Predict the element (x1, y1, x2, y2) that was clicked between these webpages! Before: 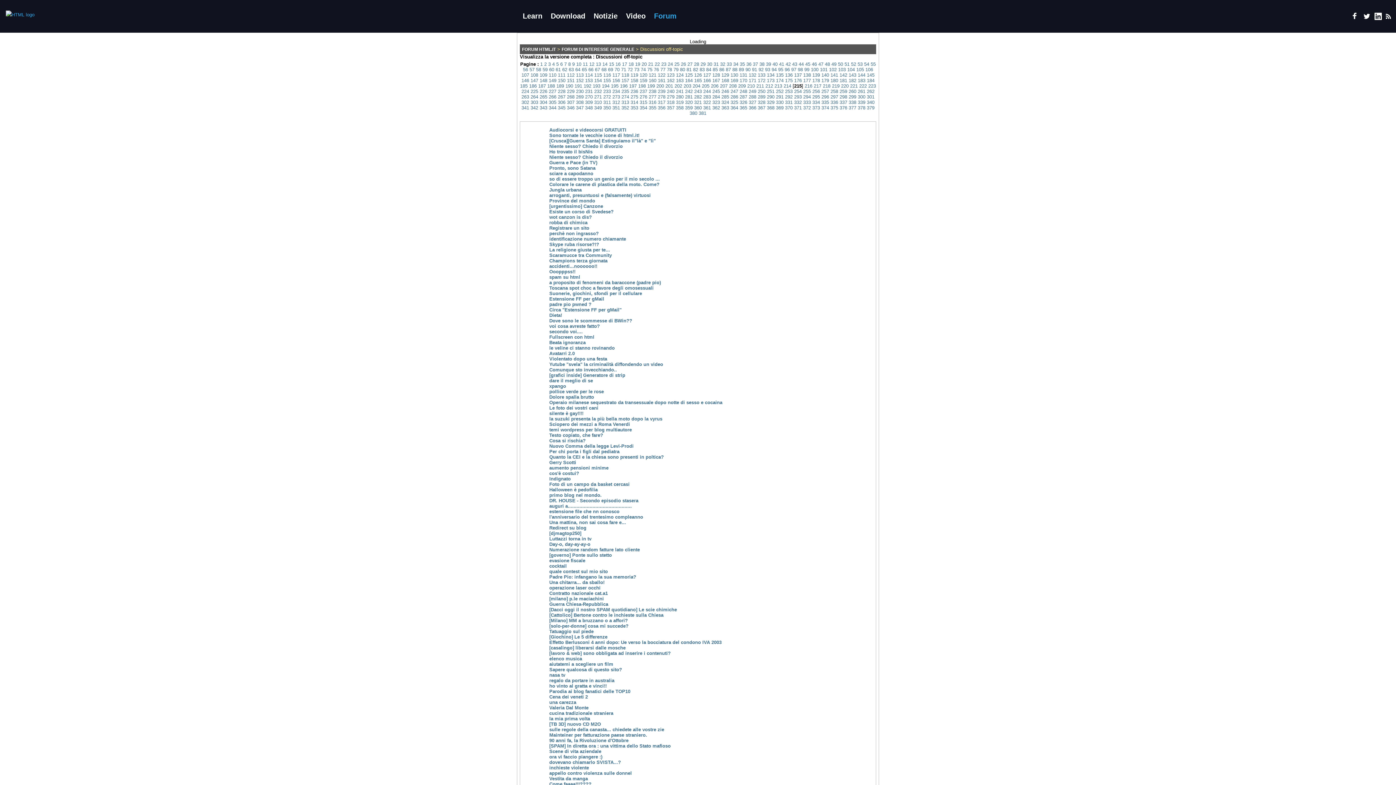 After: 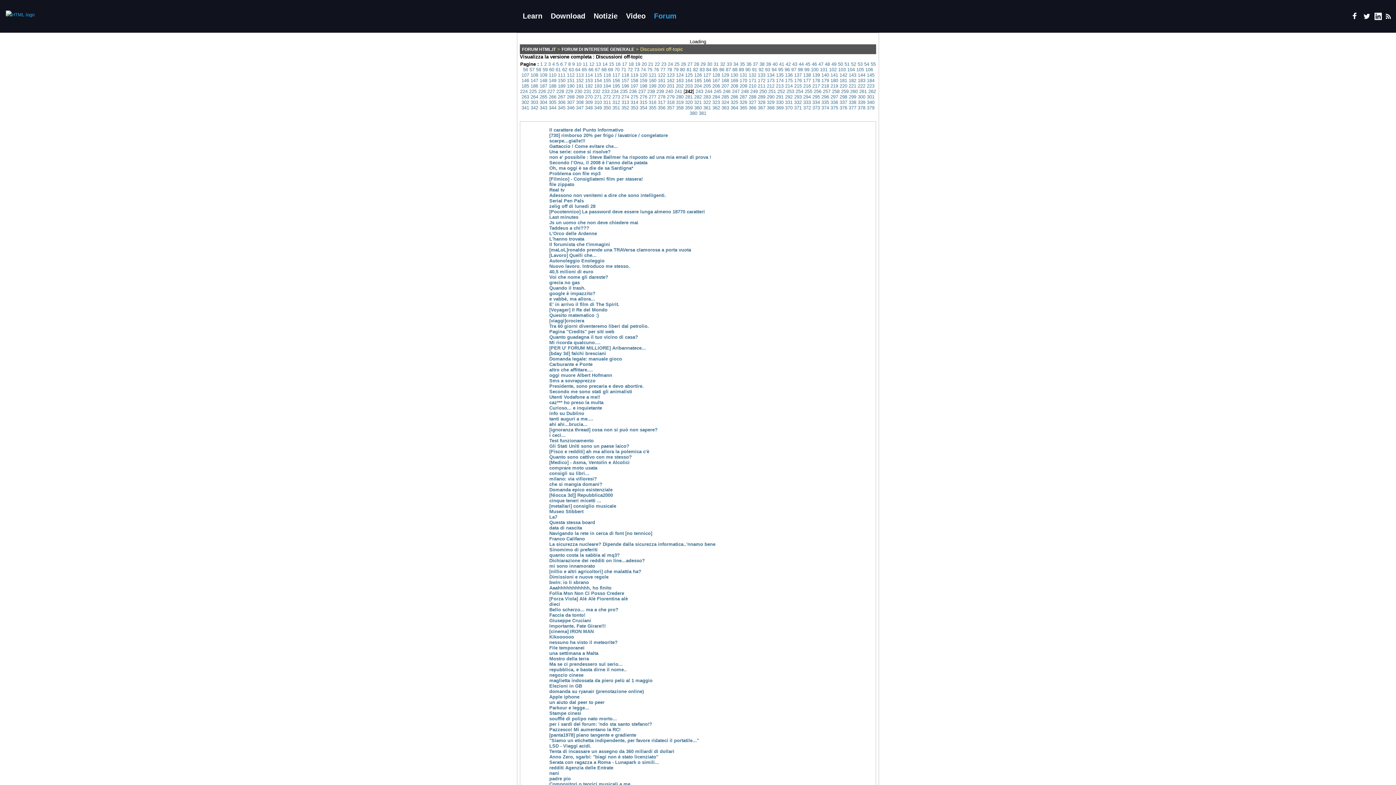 Action: bbox: (685, 88, 692, 94) label: 242